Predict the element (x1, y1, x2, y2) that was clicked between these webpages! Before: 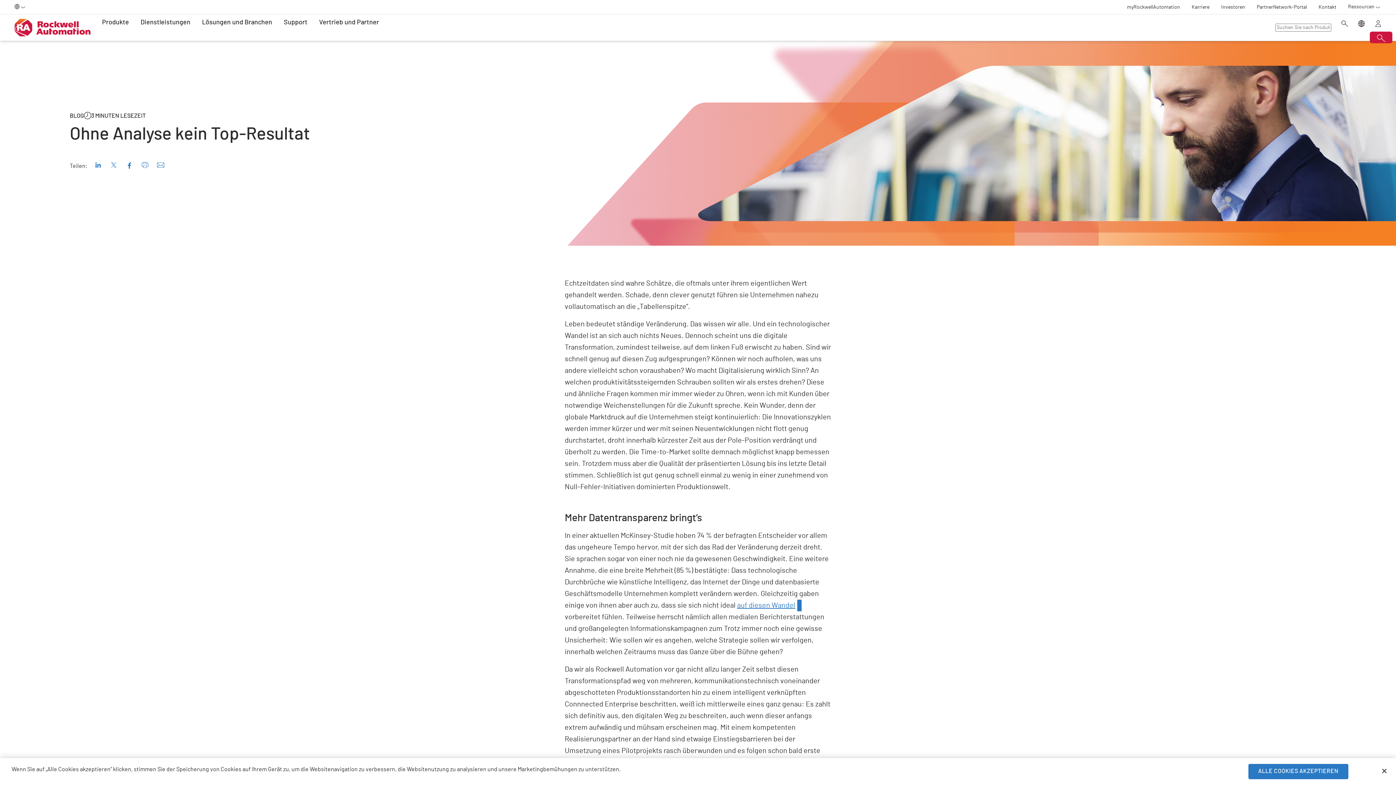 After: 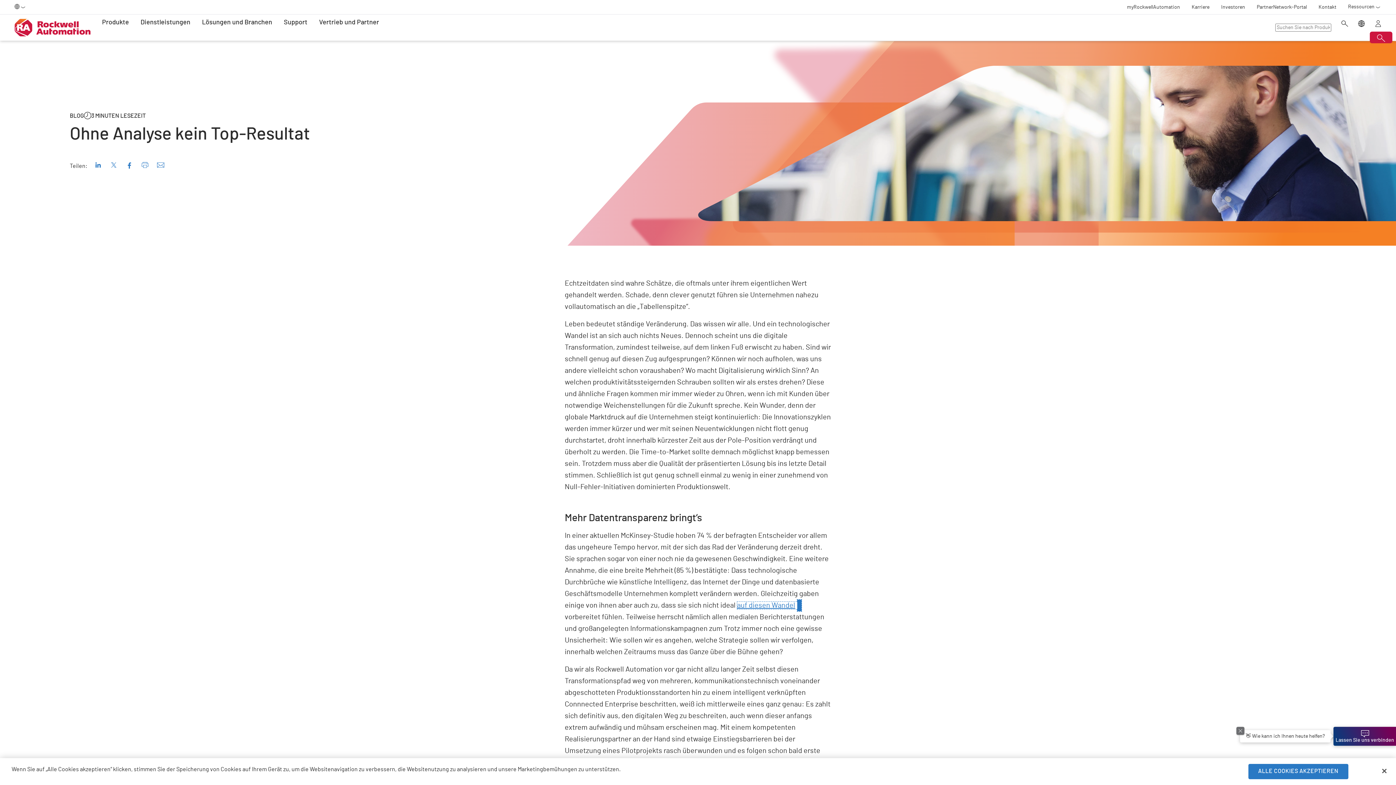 Action: bbox: (737, 602, 801, 609) label: auf diesen Wandel